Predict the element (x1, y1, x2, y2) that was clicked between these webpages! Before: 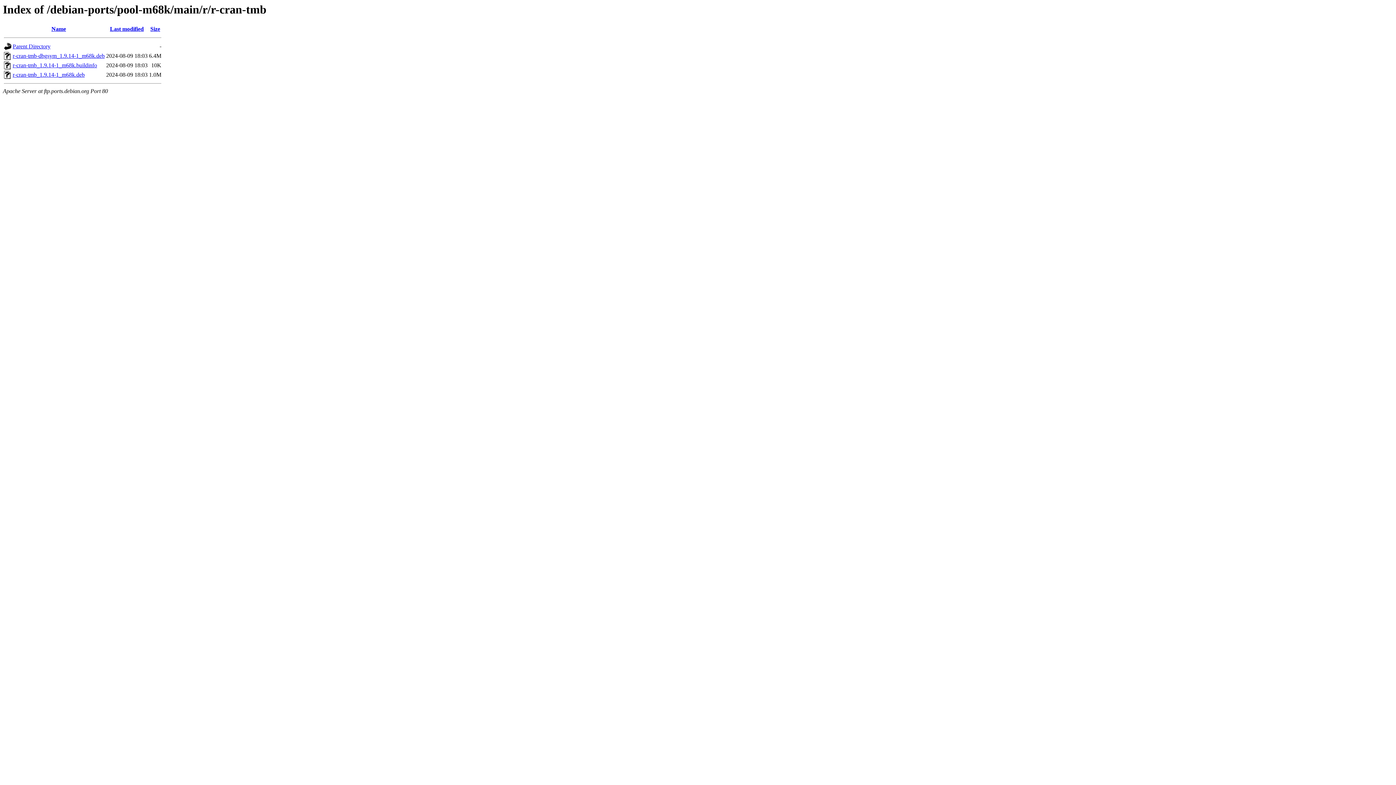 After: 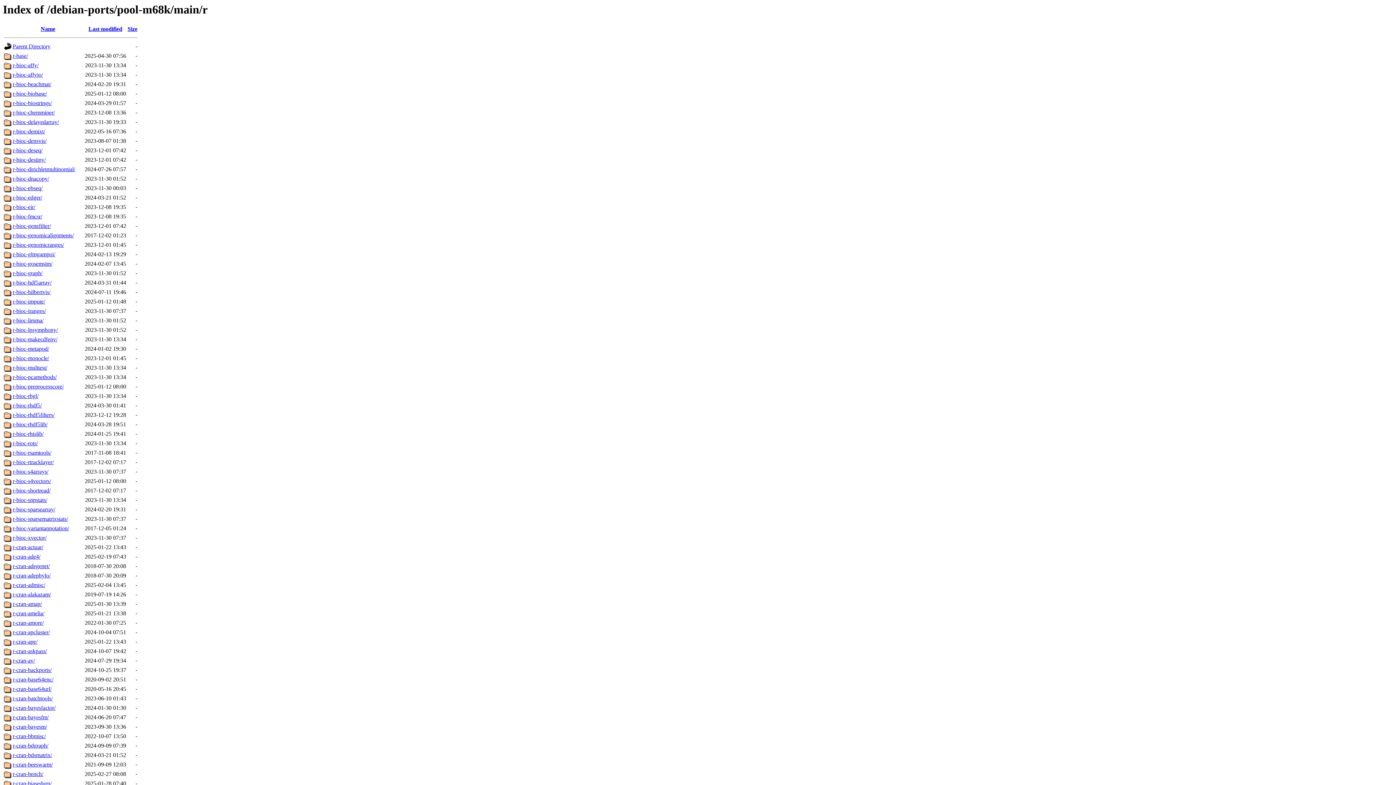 Action: label: Parent Directory bbox: (12, 43, 50, 49)